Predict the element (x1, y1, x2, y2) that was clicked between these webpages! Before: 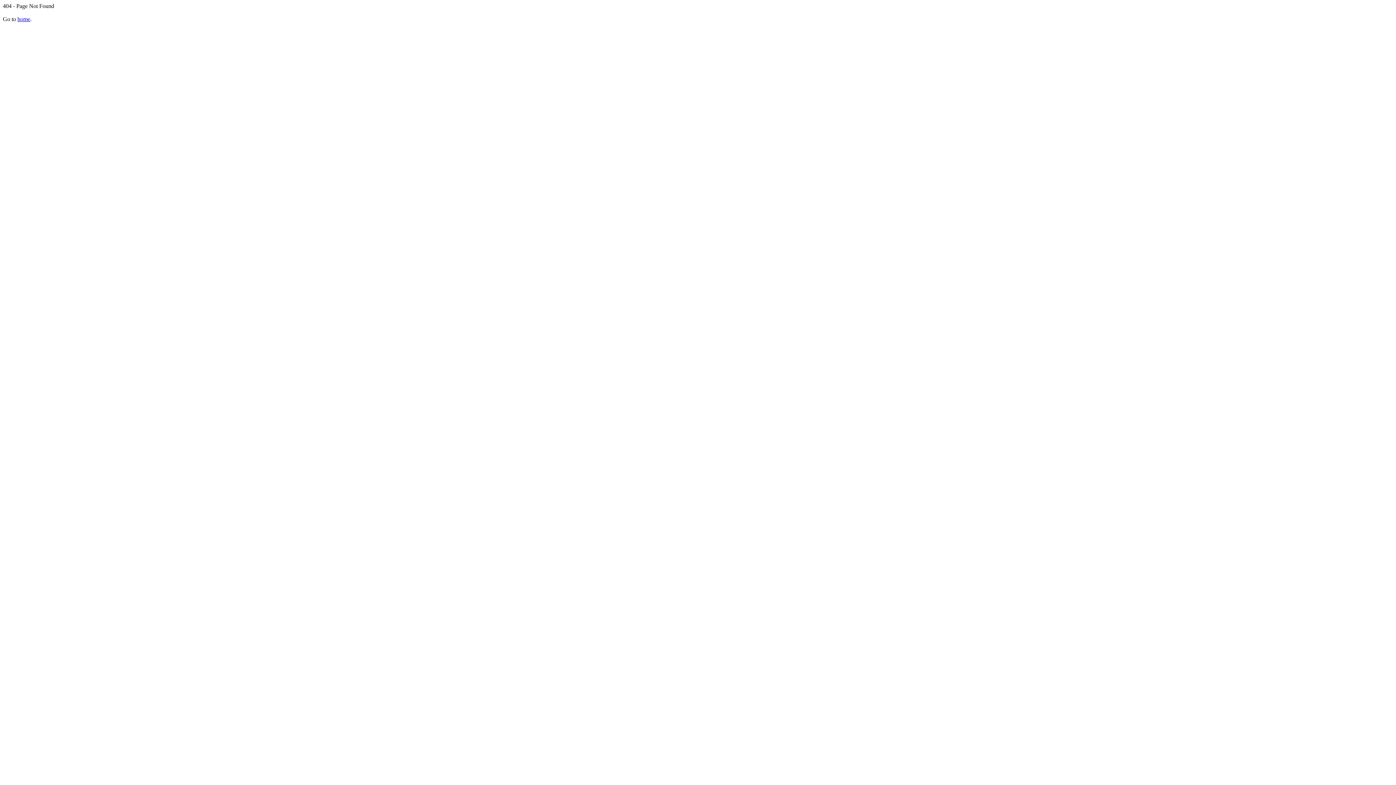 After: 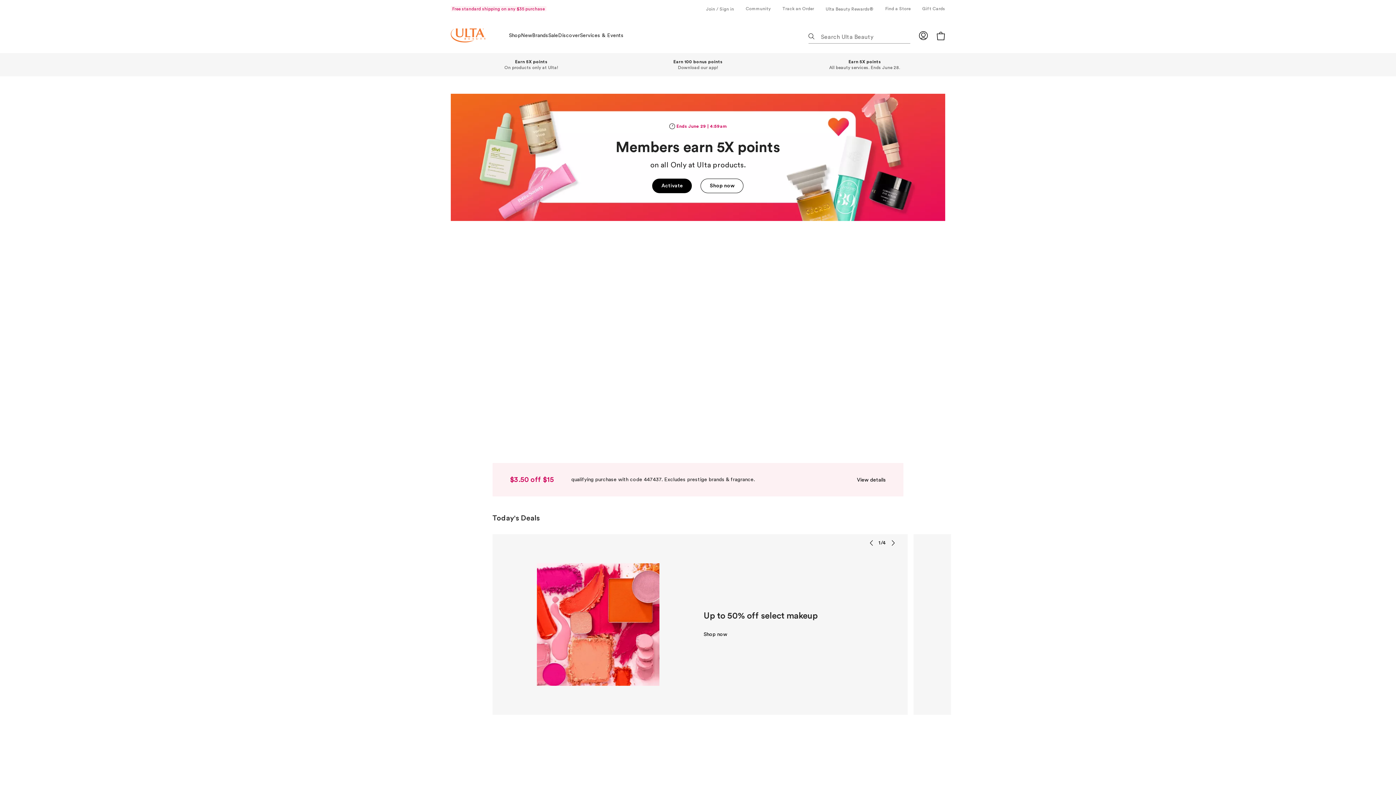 Action: label: home bbox: (17, 16, 30, 22)